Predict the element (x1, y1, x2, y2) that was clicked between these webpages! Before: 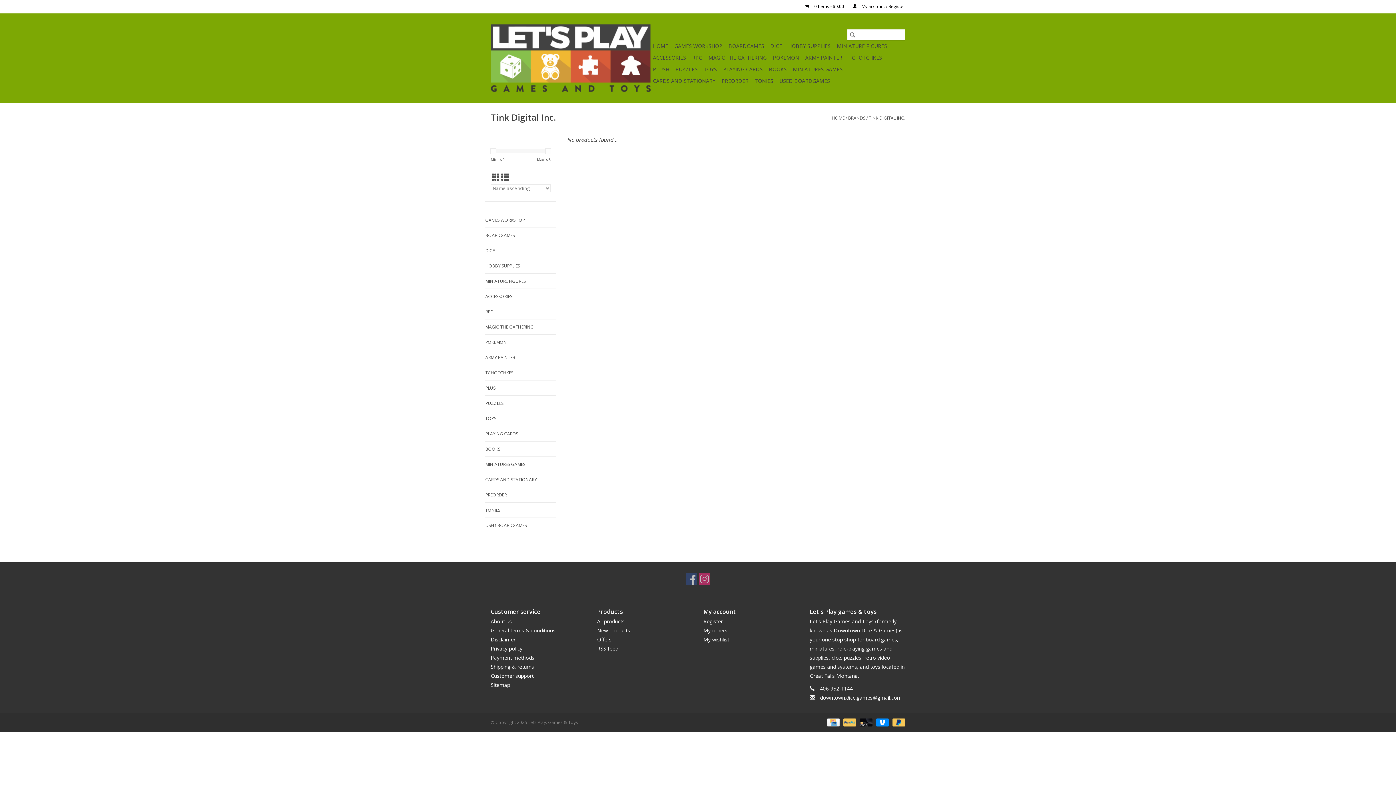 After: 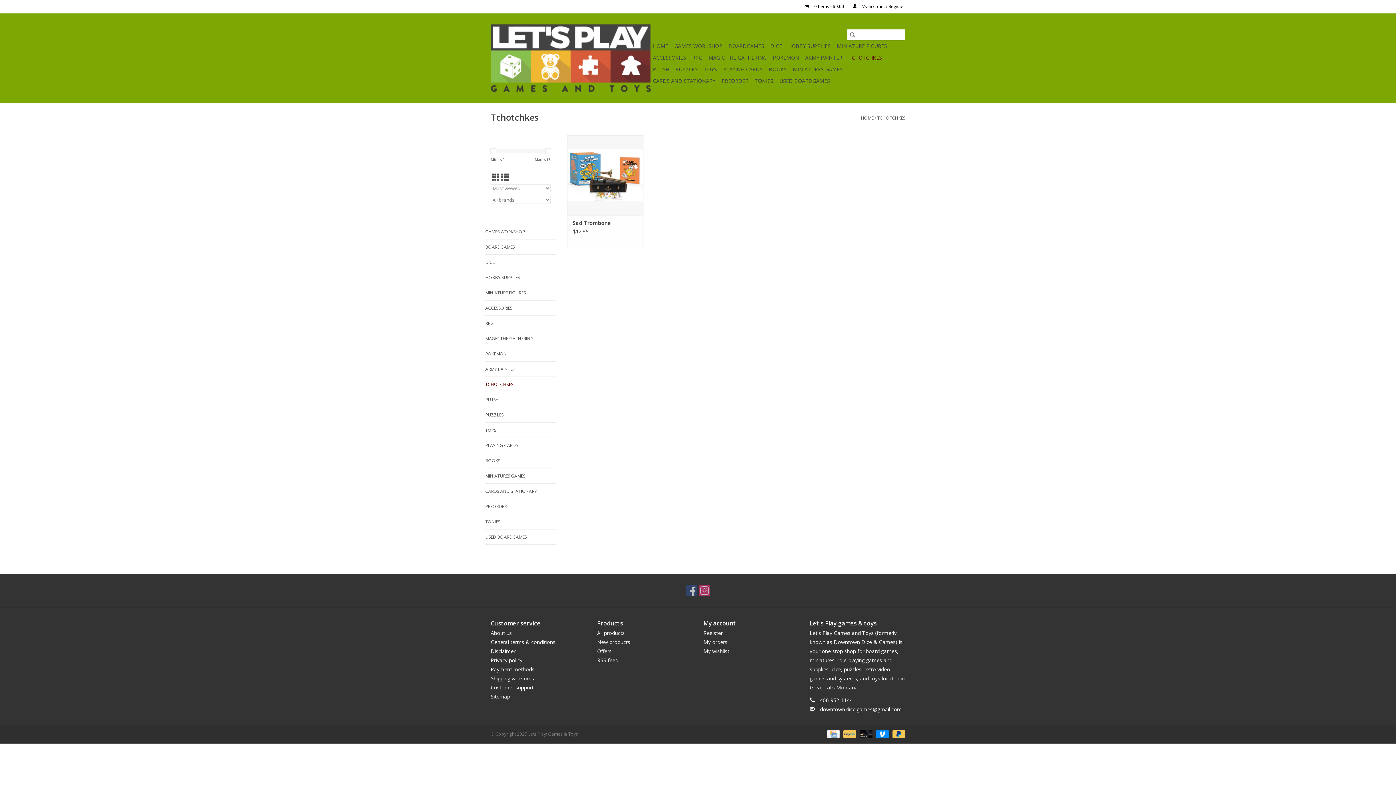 Action: bbox: (485, 369, 556, 376) label: TCHOTCHKES